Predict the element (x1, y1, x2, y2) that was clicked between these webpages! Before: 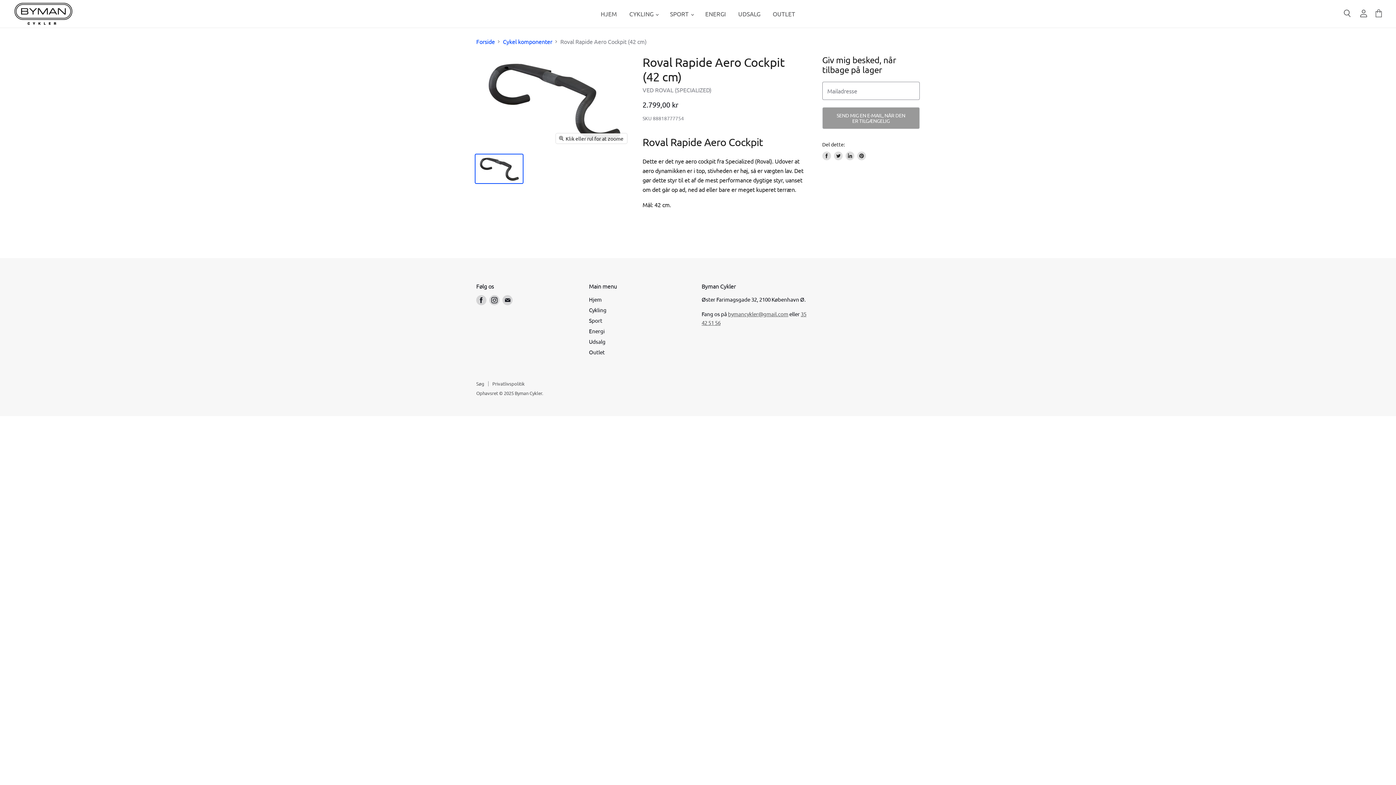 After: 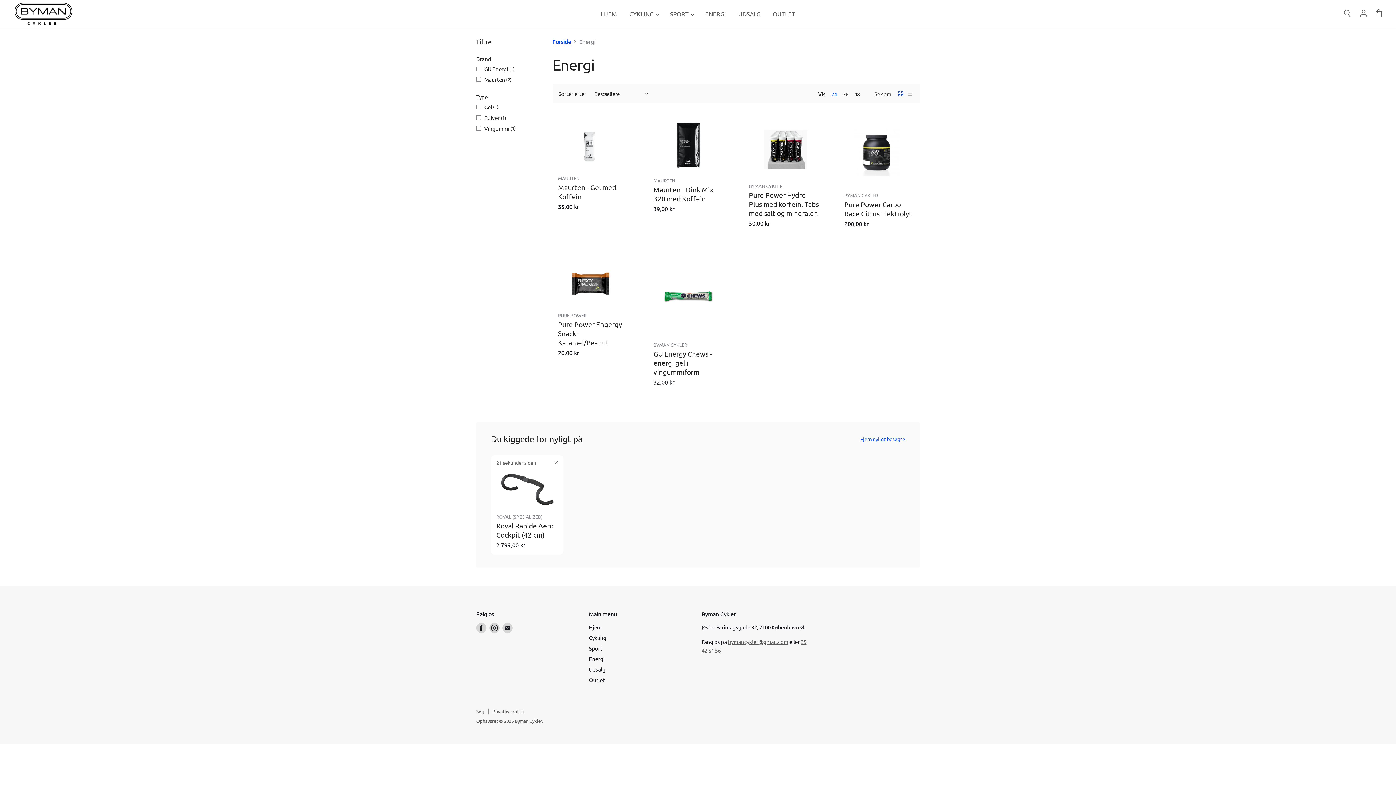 Action: bbox: (589, 327, 604, 334) label: Energi